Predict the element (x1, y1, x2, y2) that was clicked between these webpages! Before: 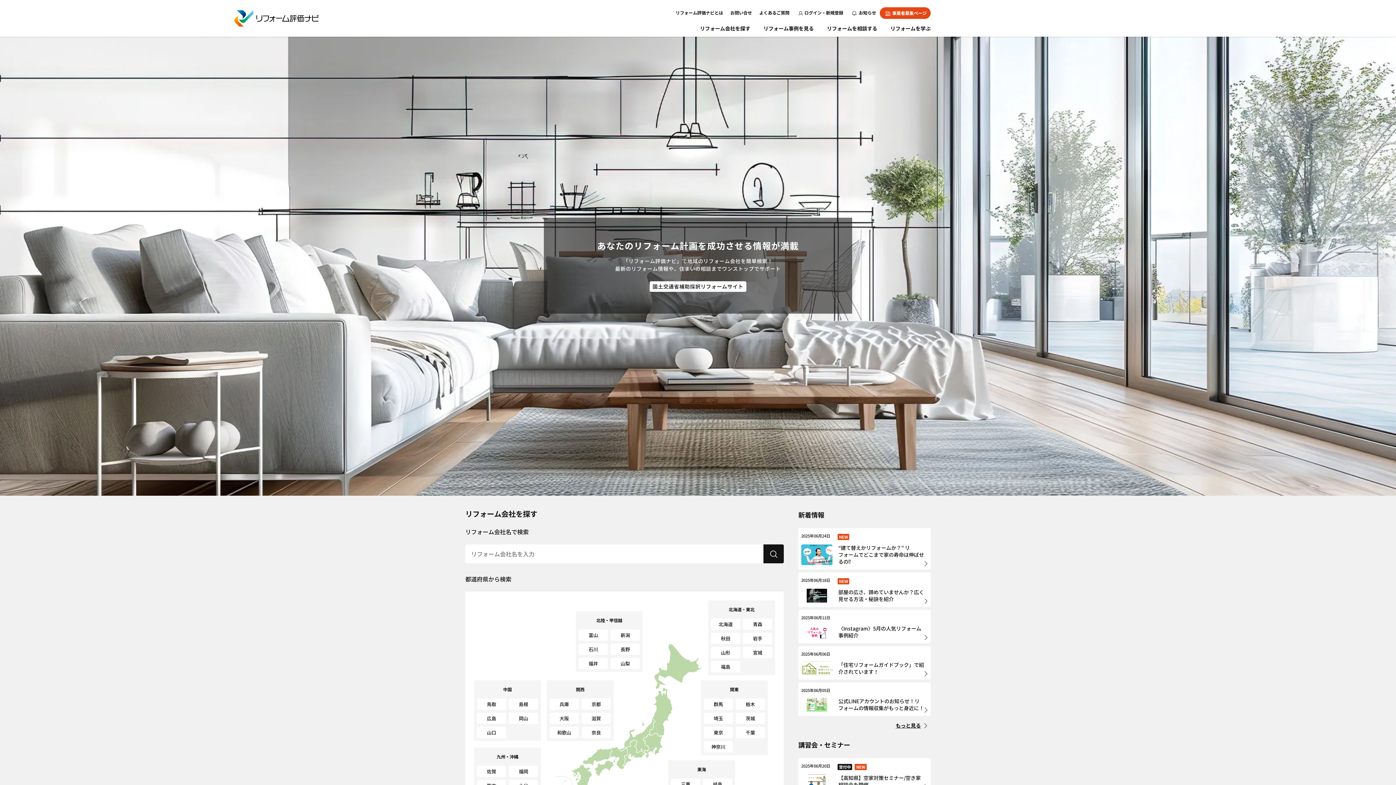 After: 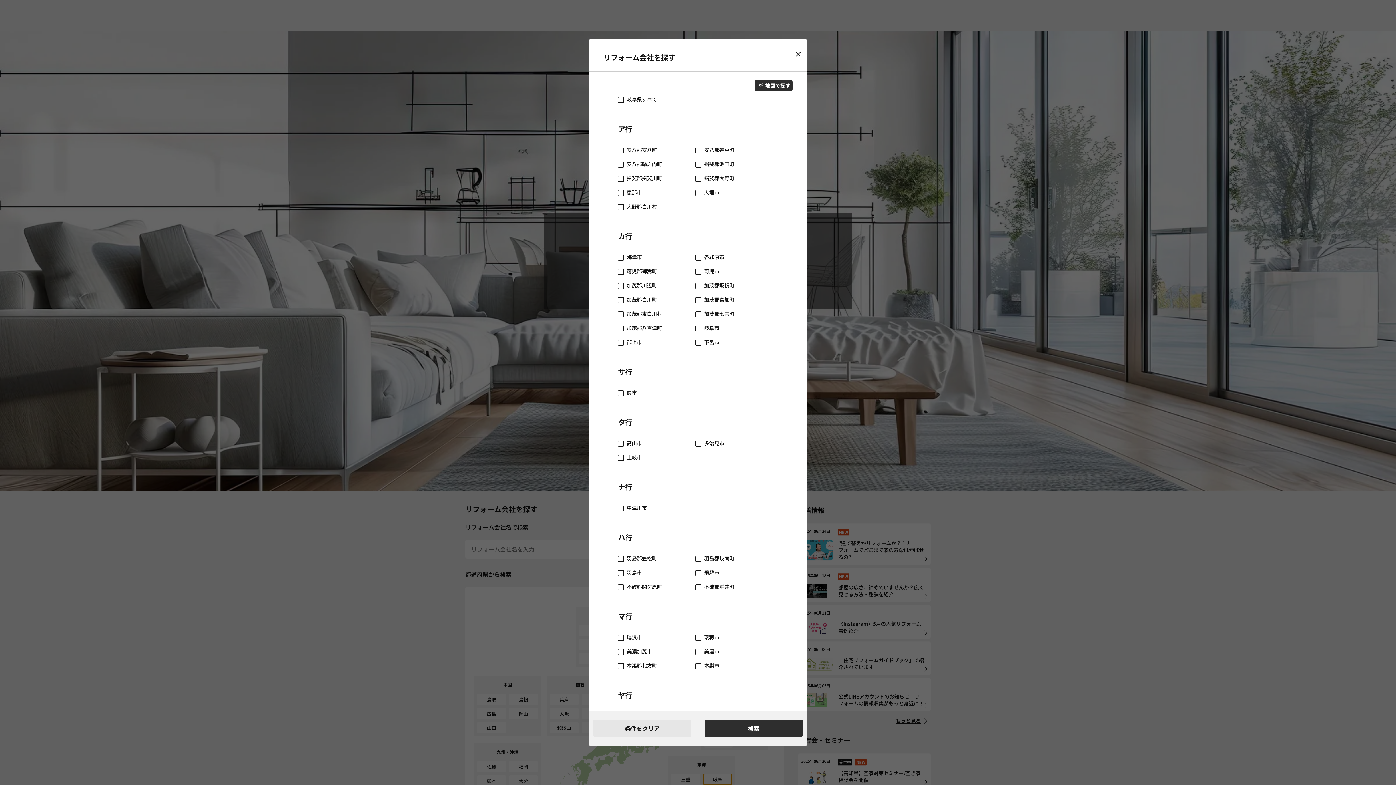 Action: label: 岐阜 bbox: (703, 778, 732, 790)